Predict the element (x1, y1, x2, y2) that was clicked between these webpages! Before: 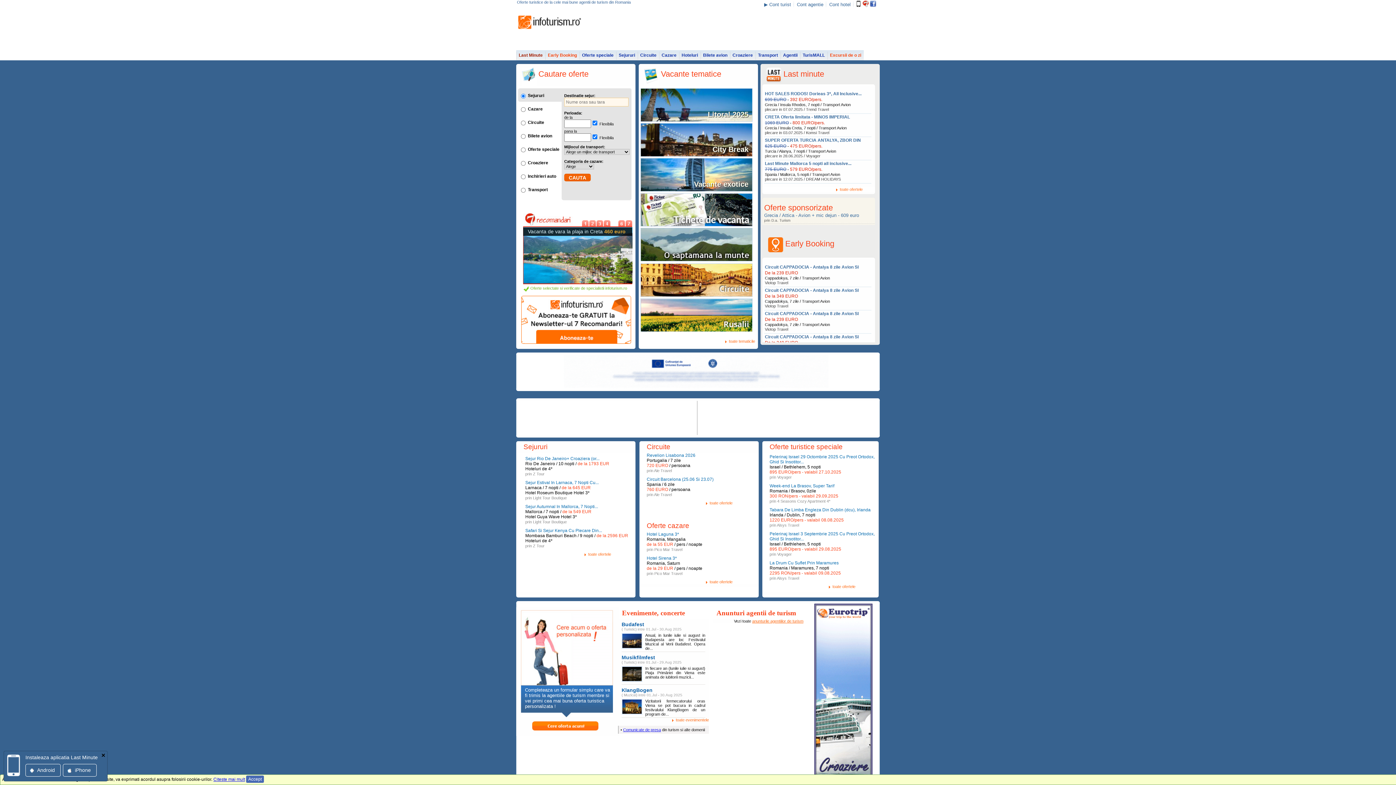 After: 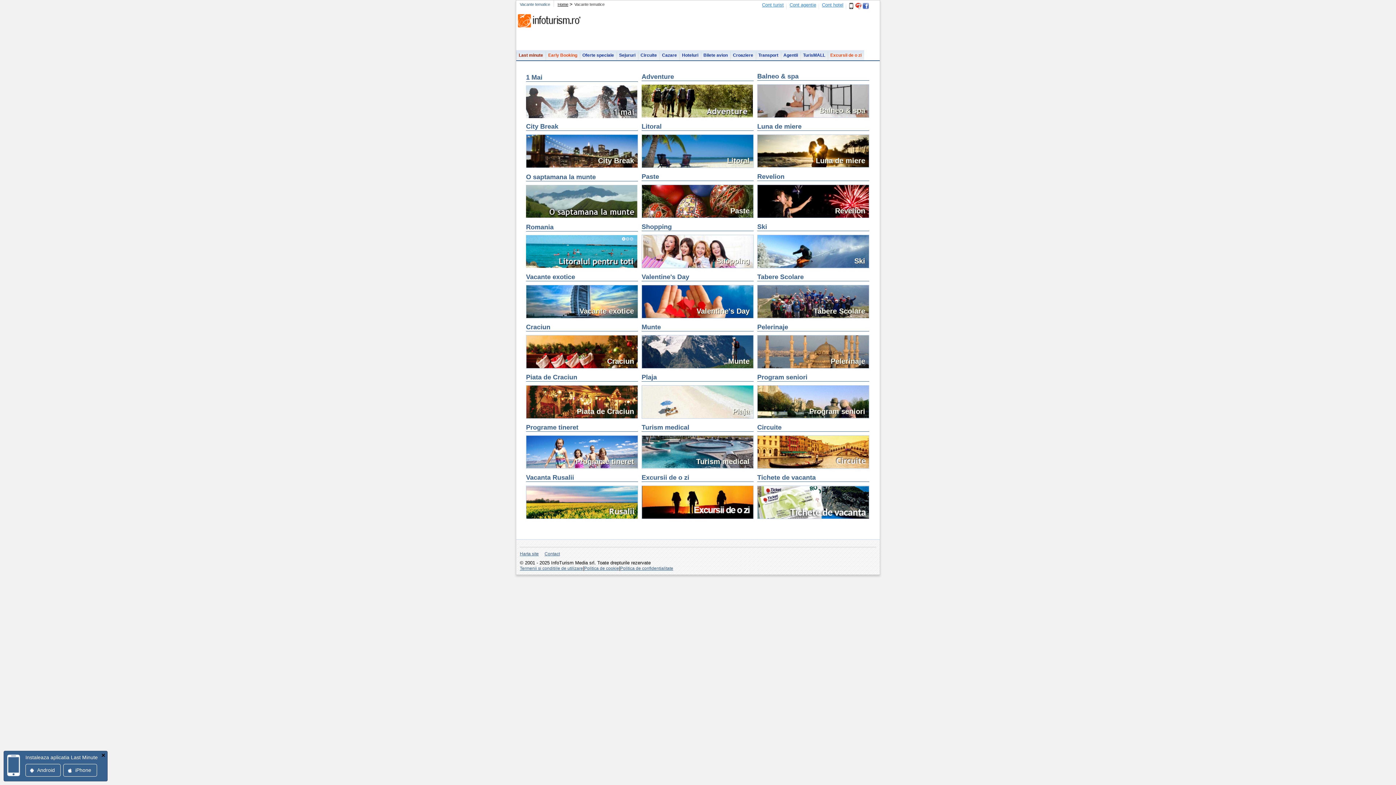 Action: bbox: (724, 339, 755, 343) label: toate tematicile